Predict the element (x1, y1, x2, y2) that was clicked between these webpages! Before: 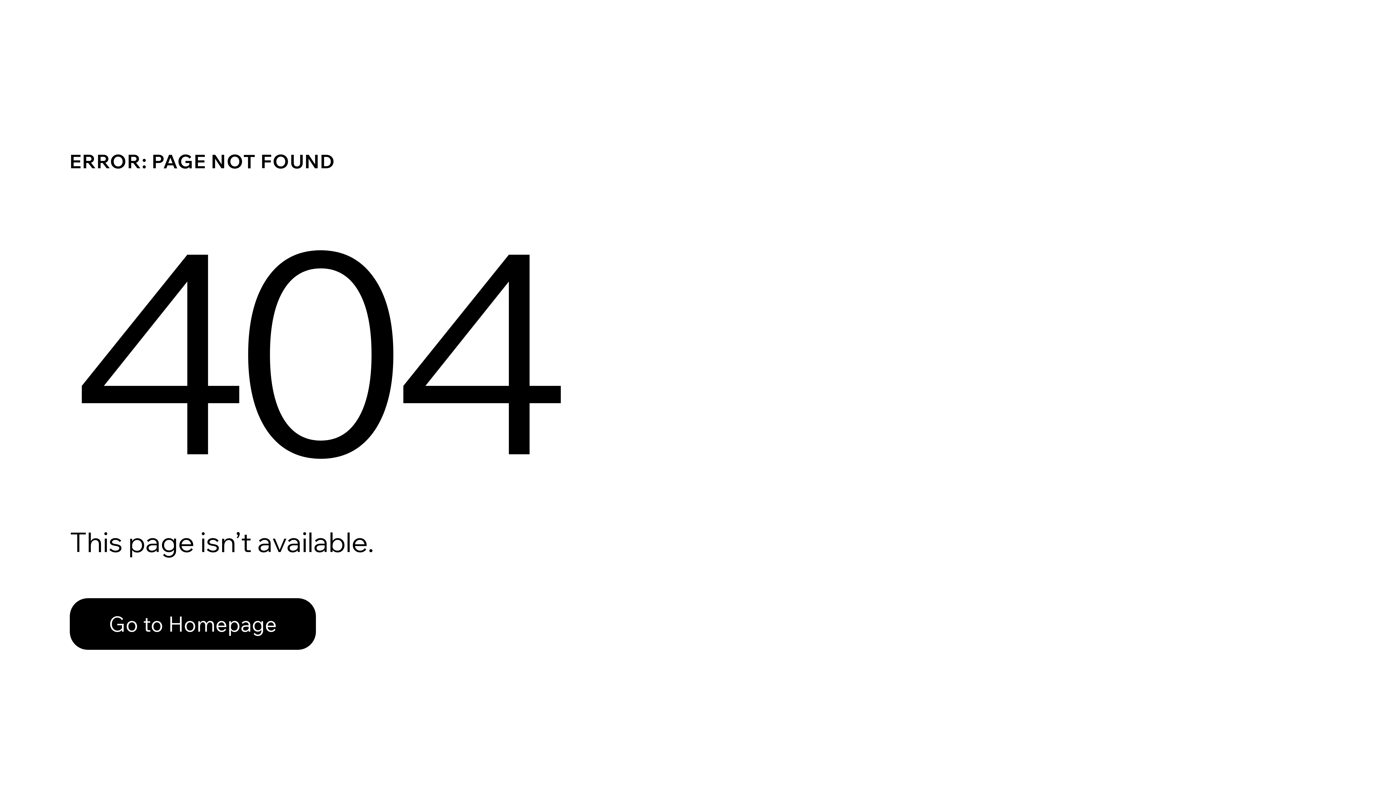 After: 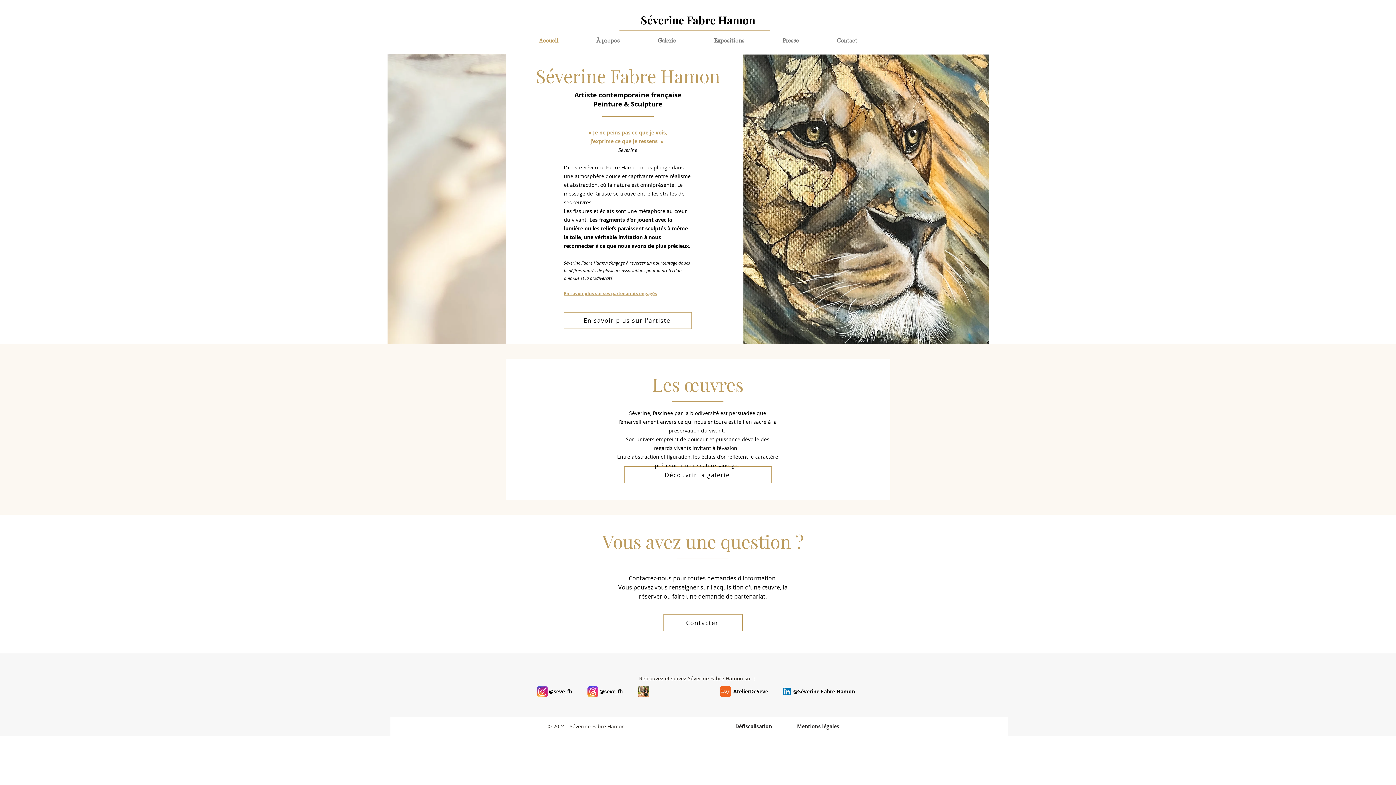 Action: bbox: (69, 582, 768, 659) label: Go to Homepage